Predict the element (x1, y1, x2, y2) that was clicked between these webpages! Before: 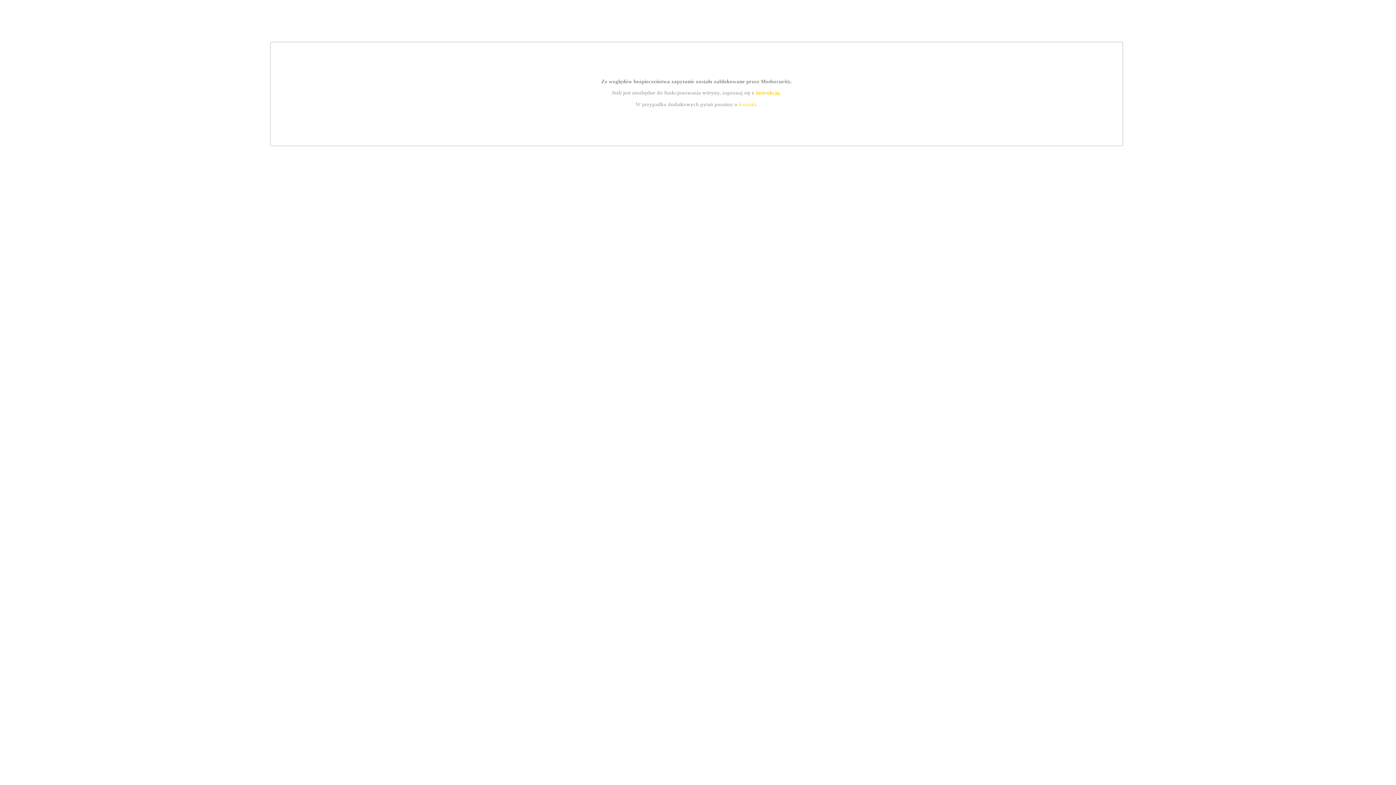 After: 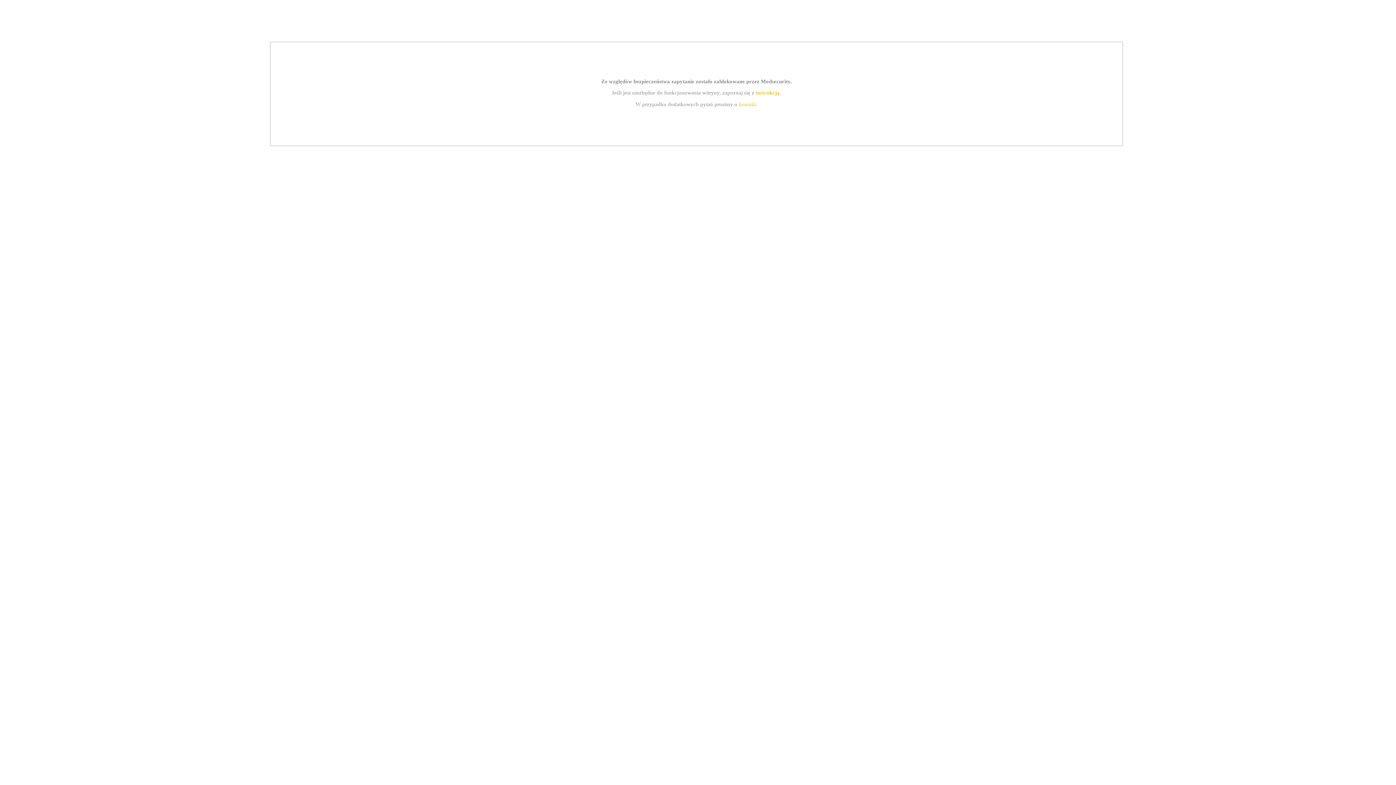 Action: bbox: (755, 89, 779, 95) label: instrukcją